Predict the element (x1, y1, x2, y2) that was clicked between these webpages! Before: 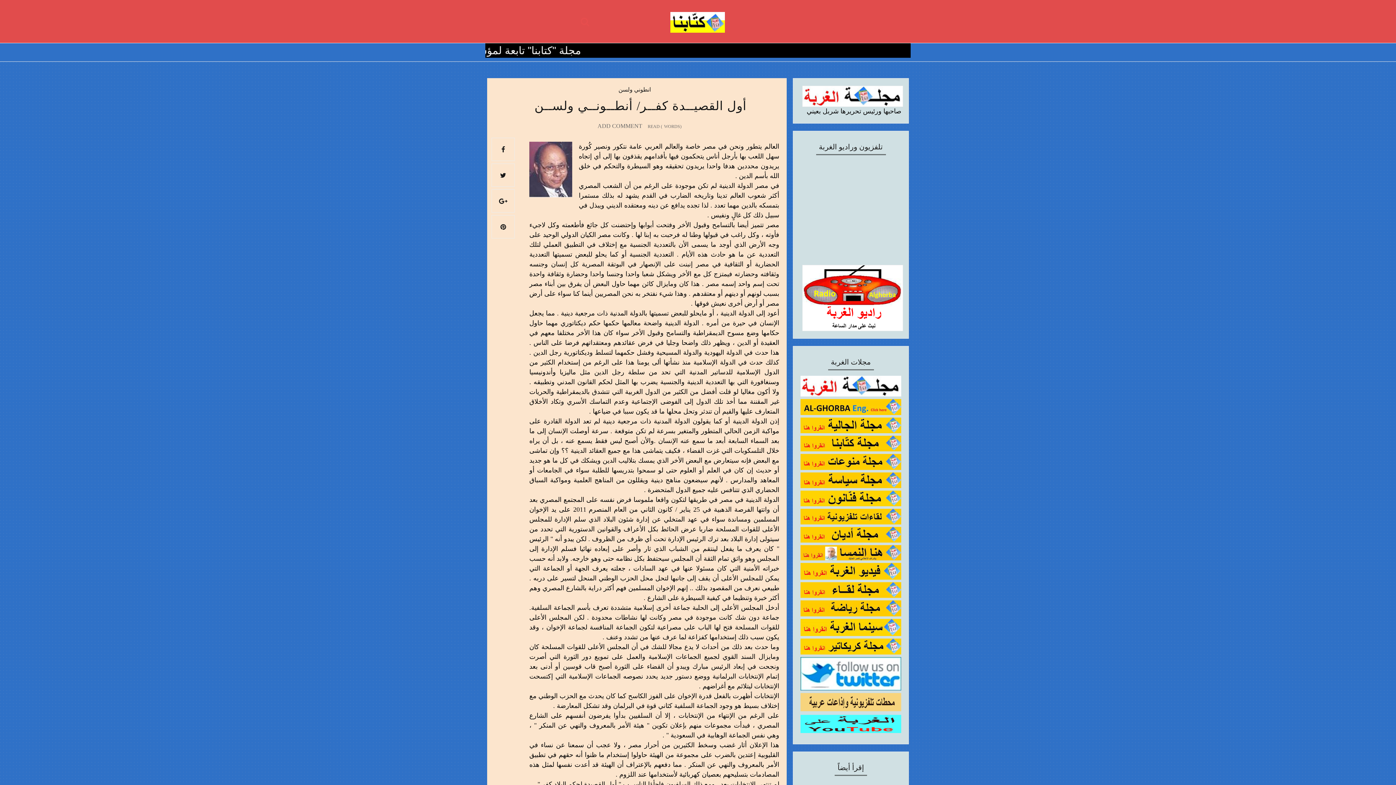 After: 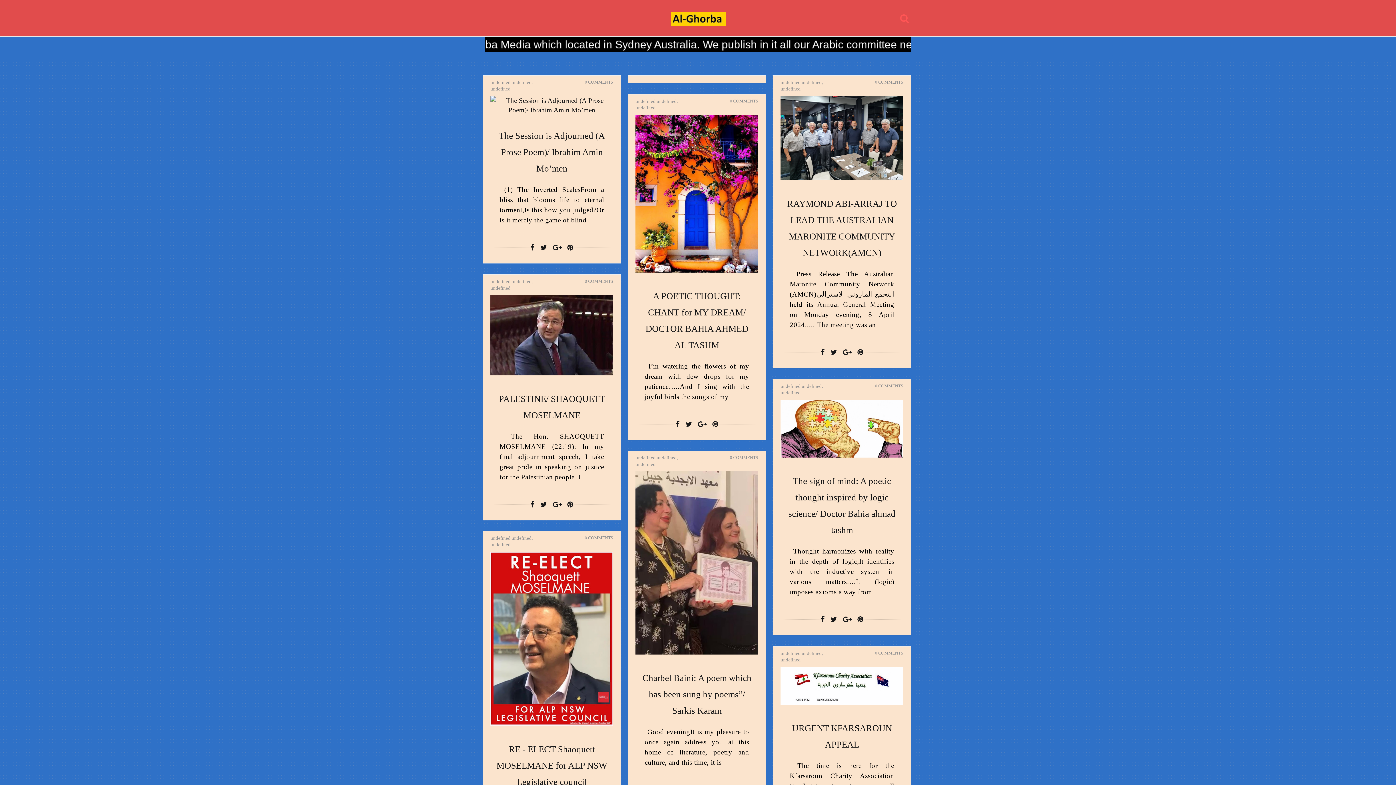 Action: bbox: (800, 409, 901, 416)